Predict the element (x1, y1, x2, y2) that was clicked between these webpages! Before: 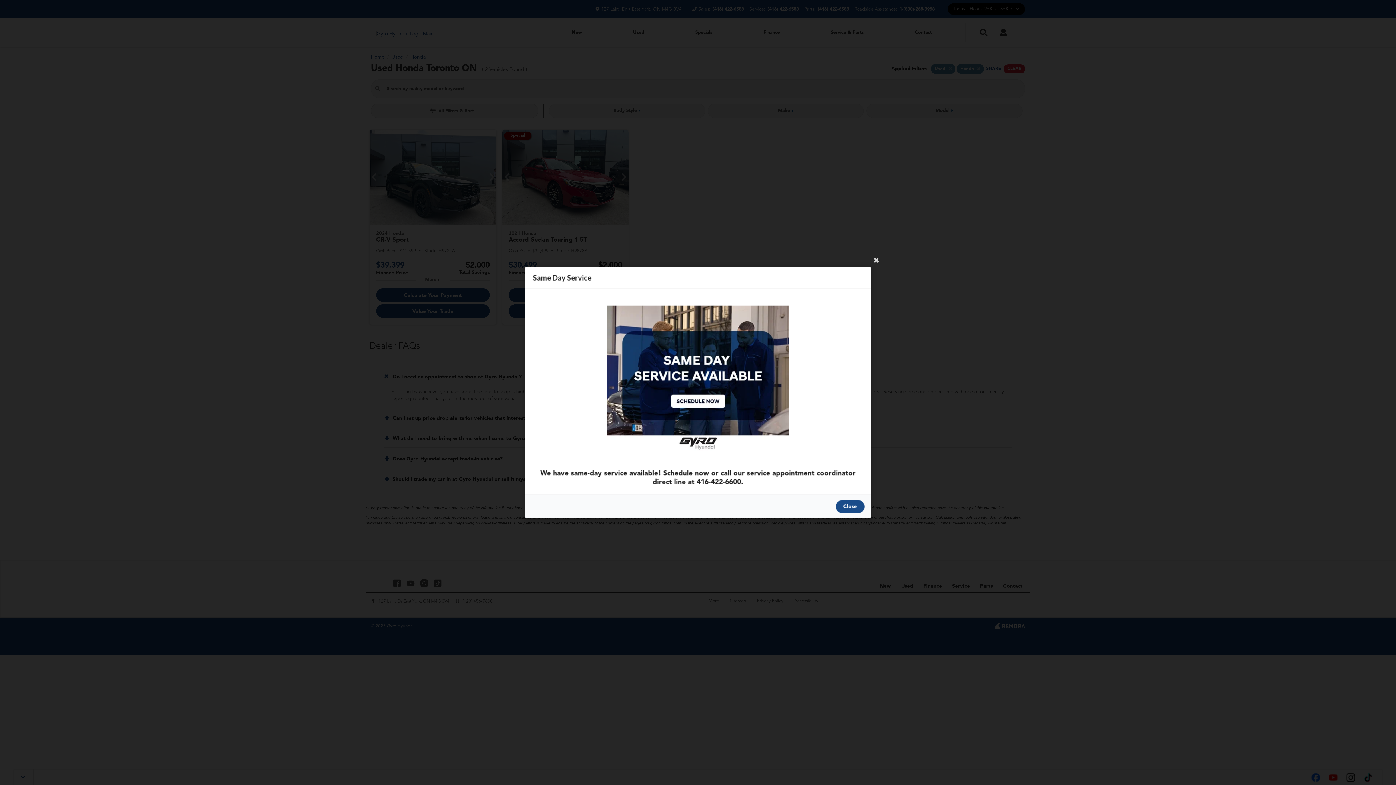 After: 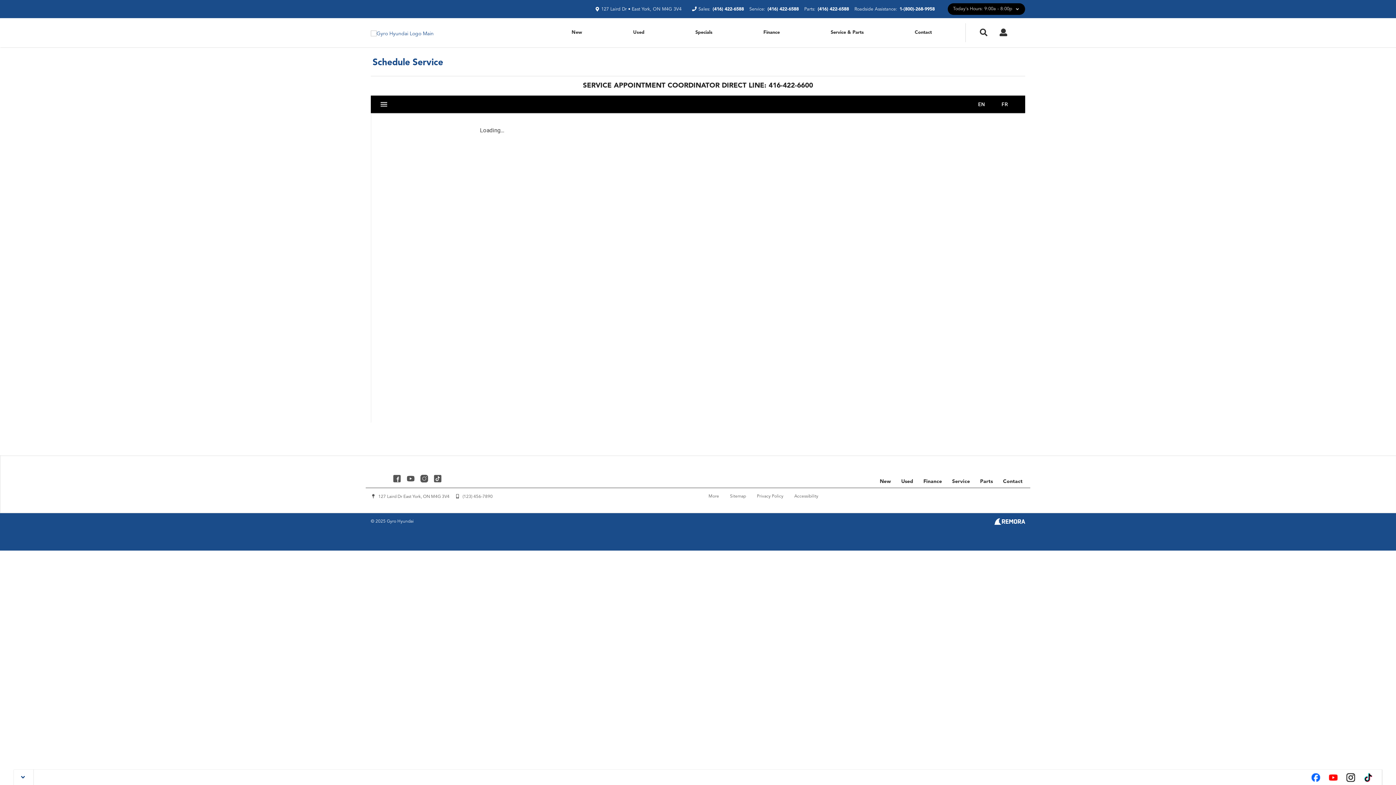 Action: bbox: (533, 296, 863, 460)